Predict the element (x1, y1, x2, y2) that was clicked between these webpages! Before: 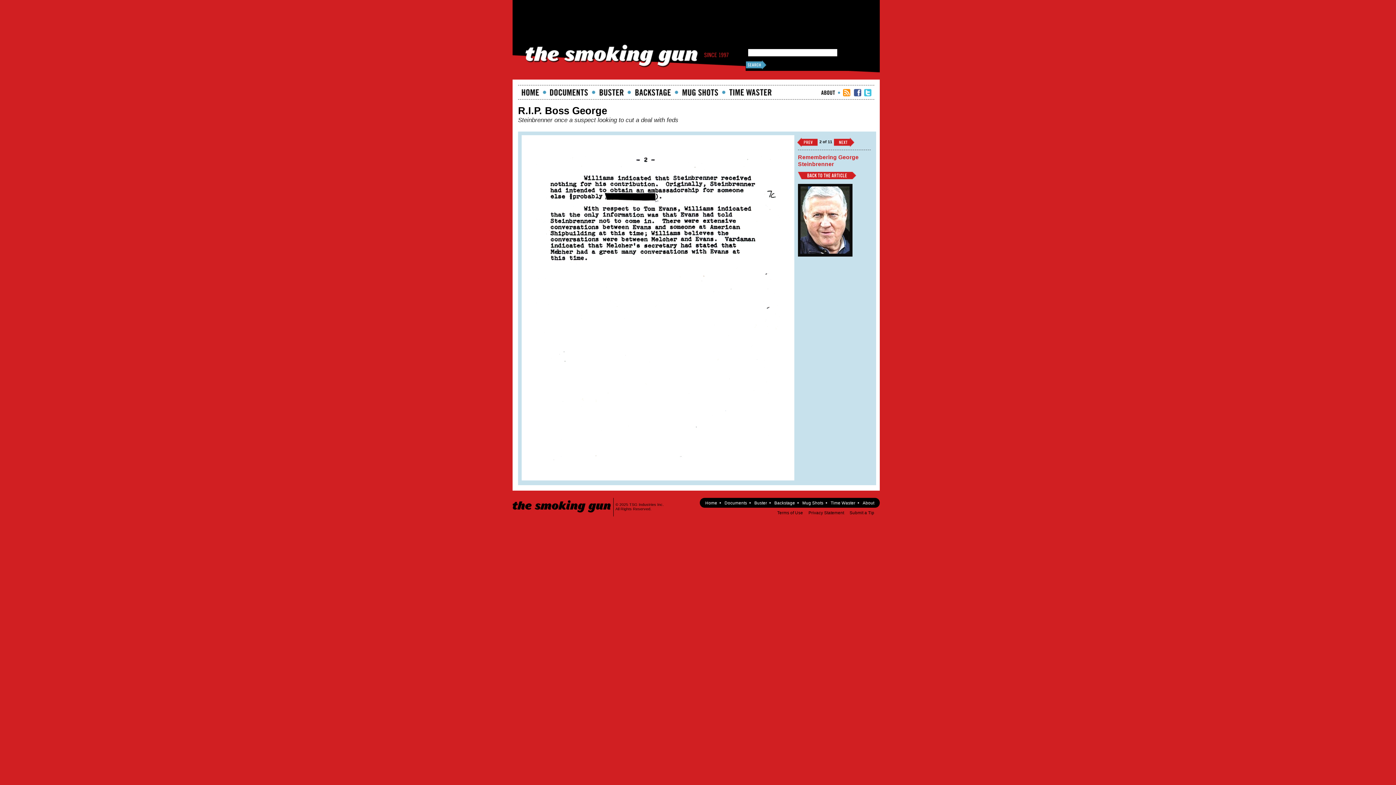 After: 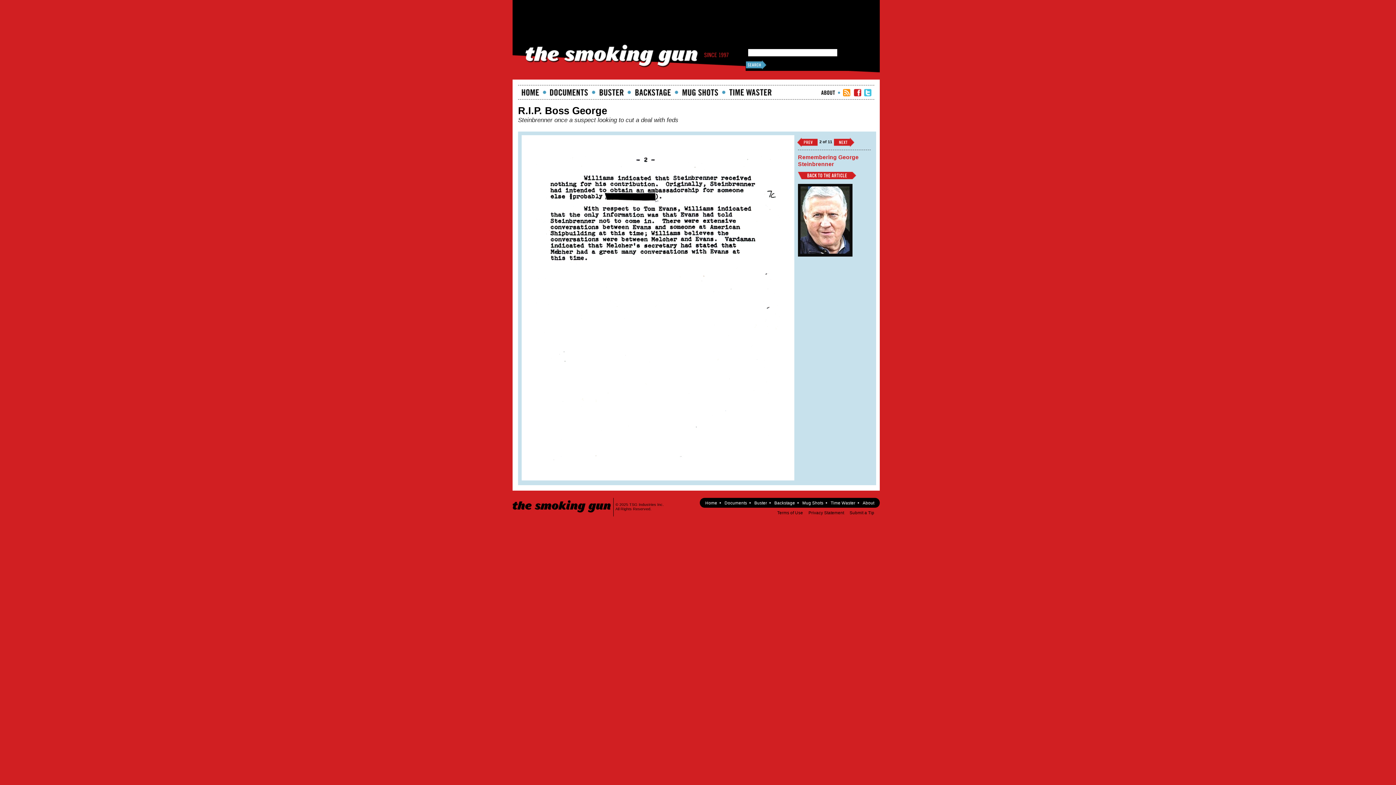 Action: bbox: (854, 89, 861, 96) label: TSG Facebook